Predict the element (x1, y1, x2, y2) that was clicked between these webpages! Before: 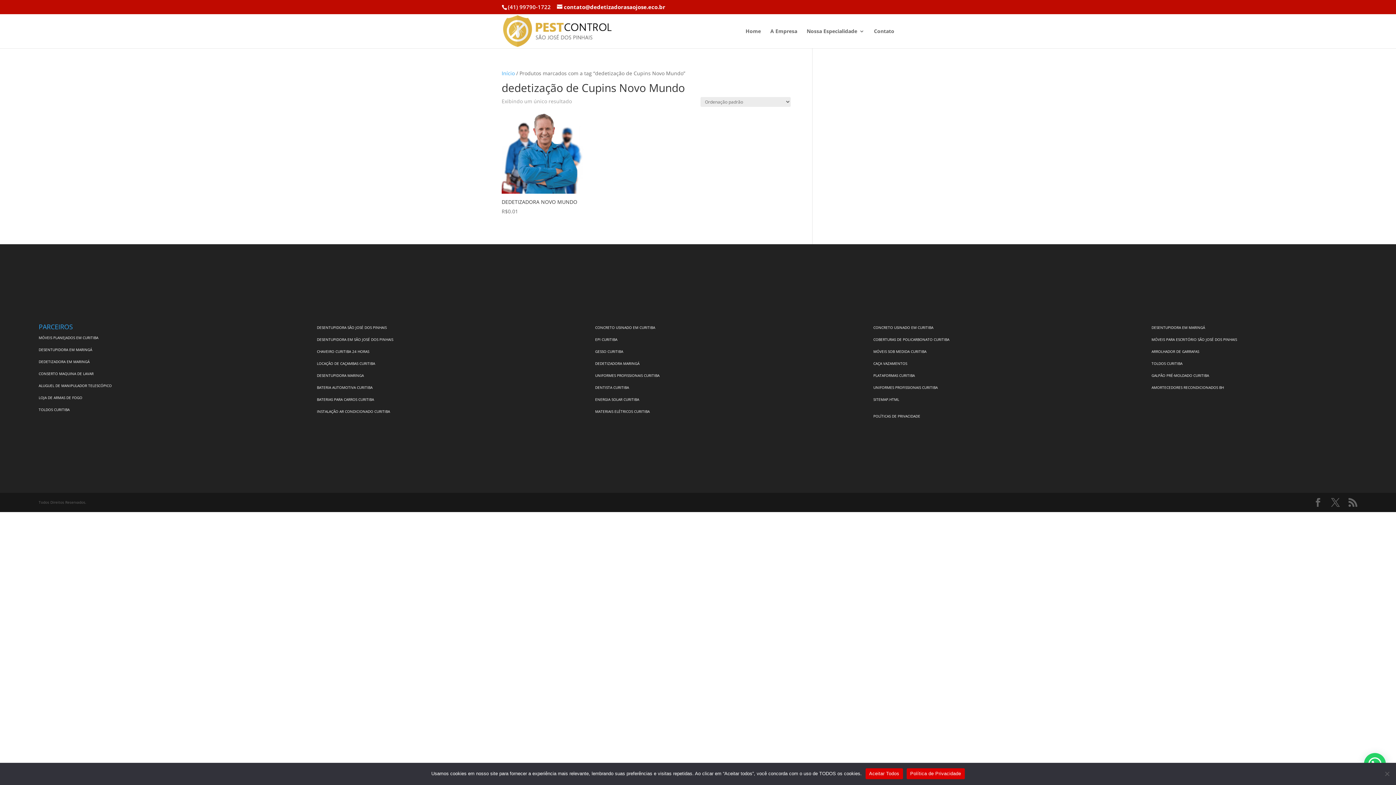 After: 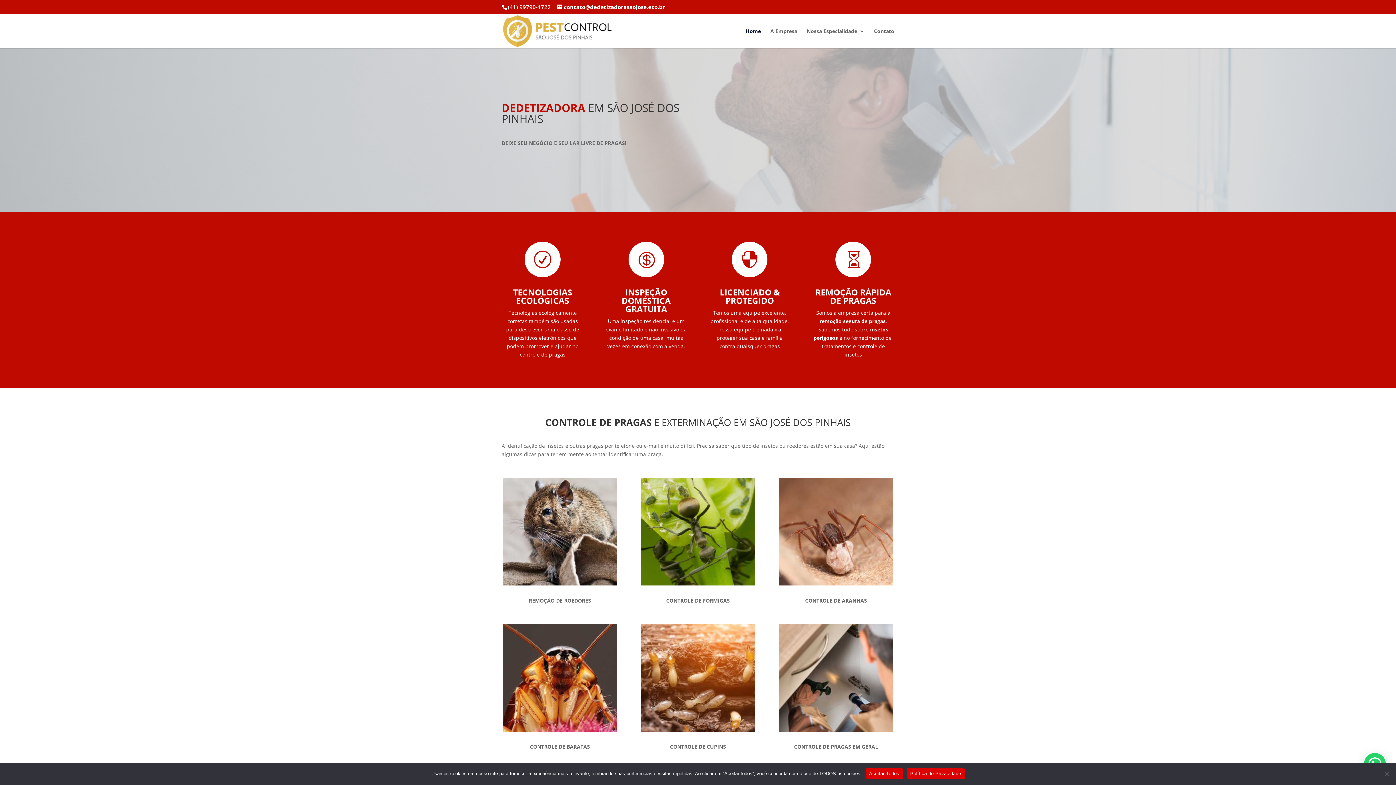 Action: label: Início bbox: (501, 69, 514, 76)